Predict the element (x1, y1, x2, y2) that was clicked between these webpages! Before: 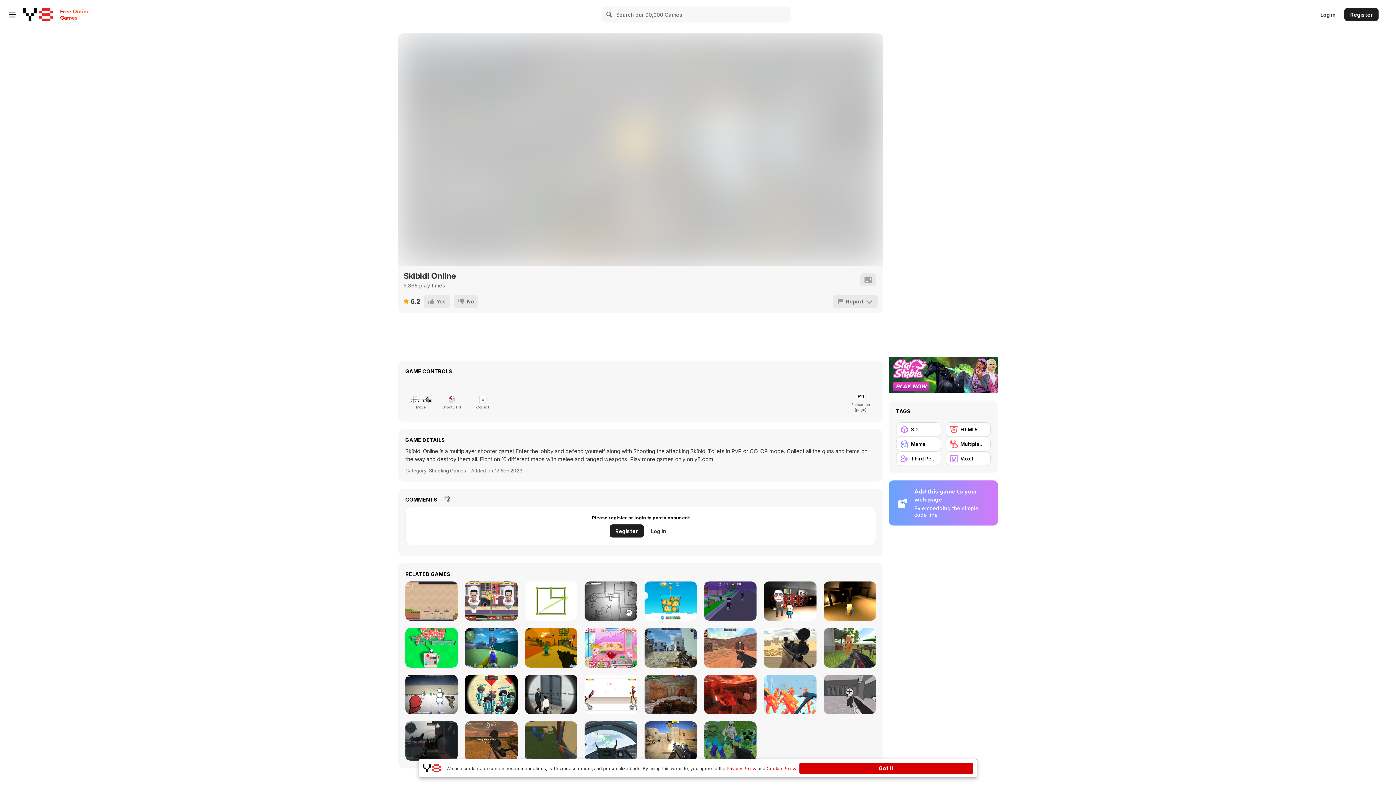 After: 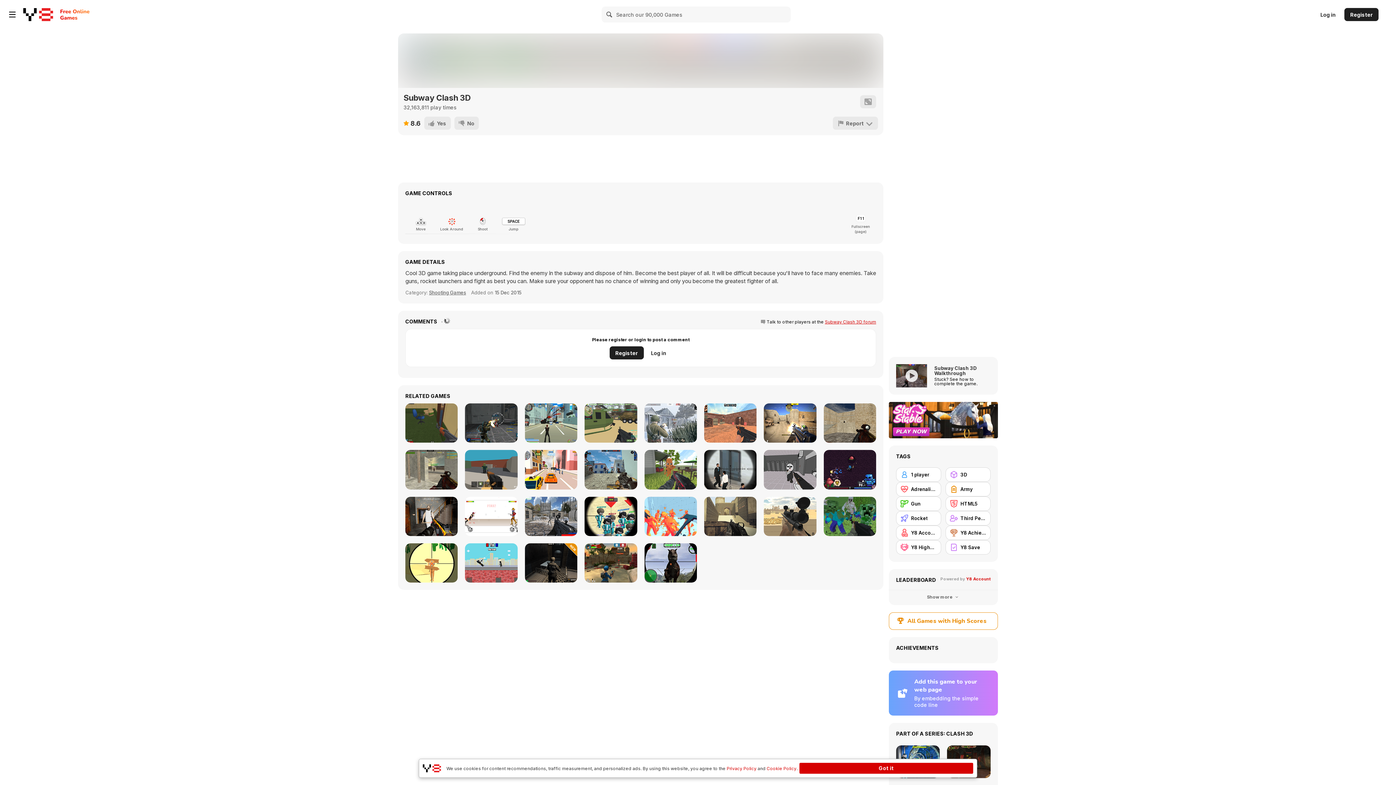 Action: bbox: (644, 675, 697, 714) label: Subway Clash 3D